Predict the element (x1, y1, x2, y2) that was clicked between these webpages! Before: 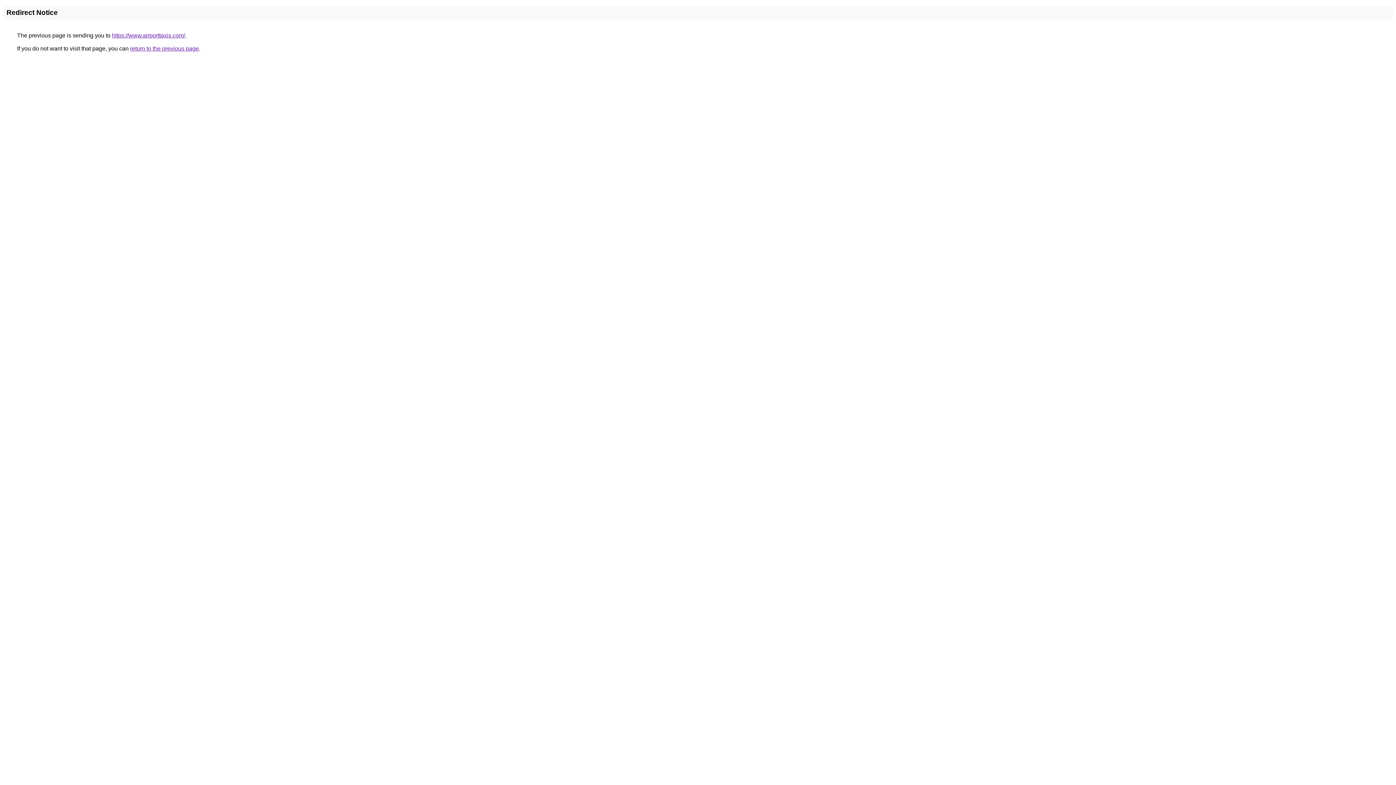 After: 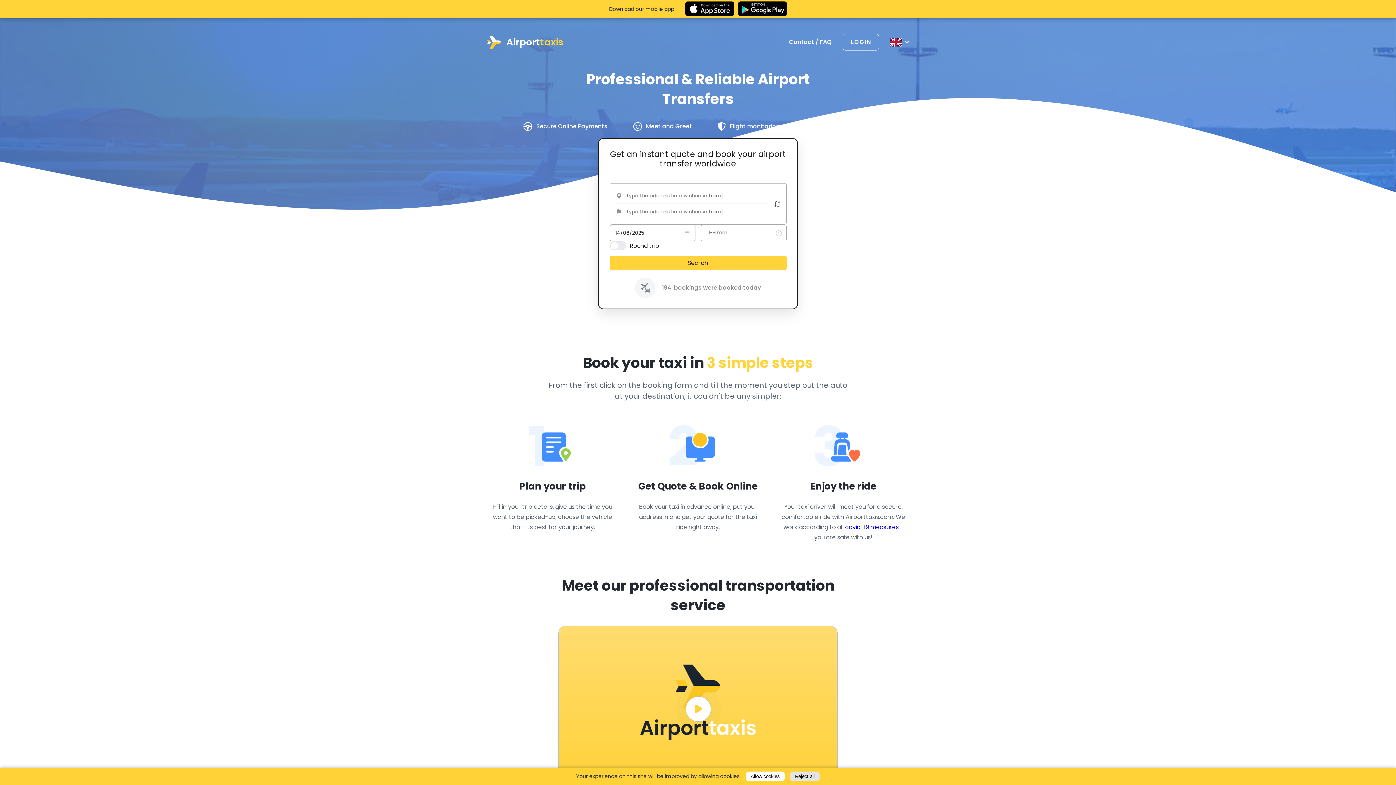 Action: label: https://www.airporttaxis.com/ bbox: (112, 32, 185, 38)